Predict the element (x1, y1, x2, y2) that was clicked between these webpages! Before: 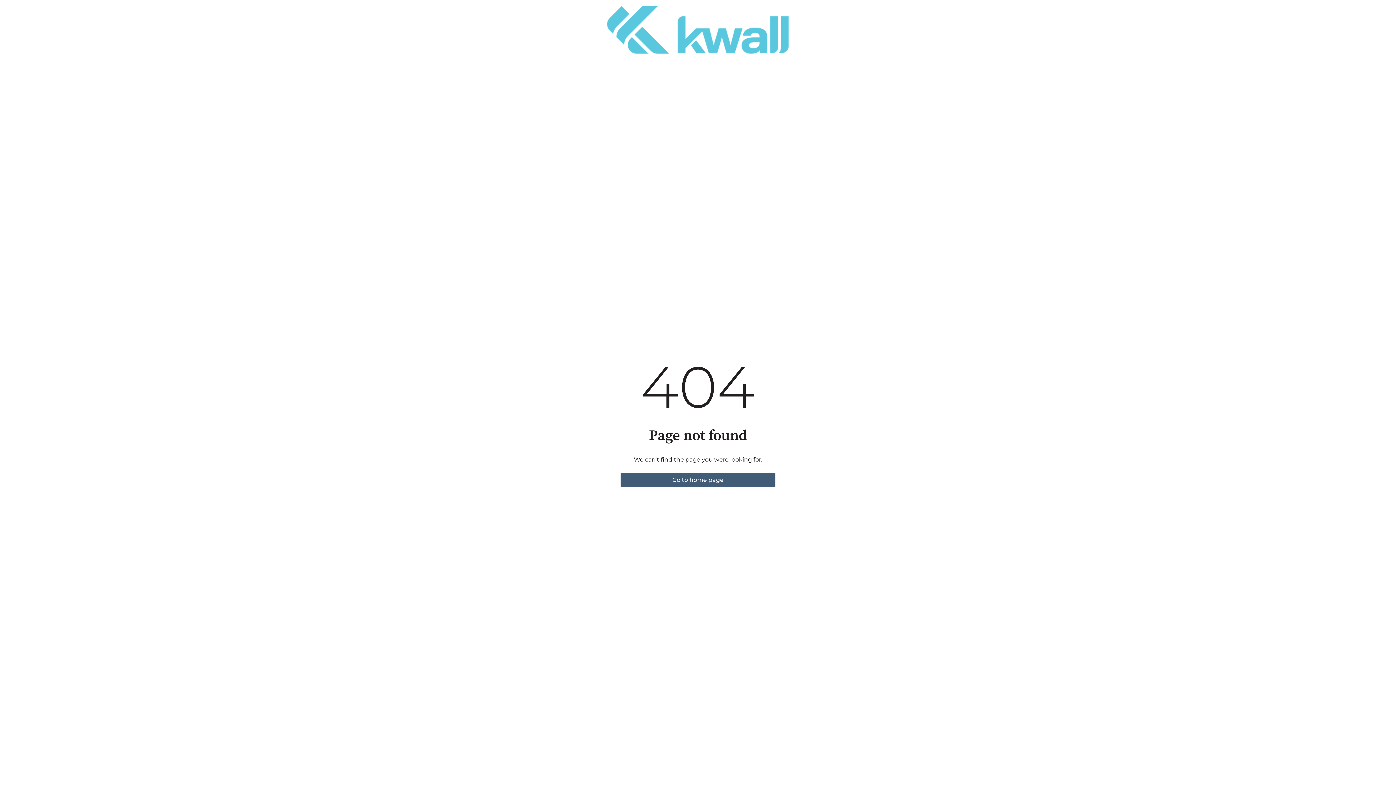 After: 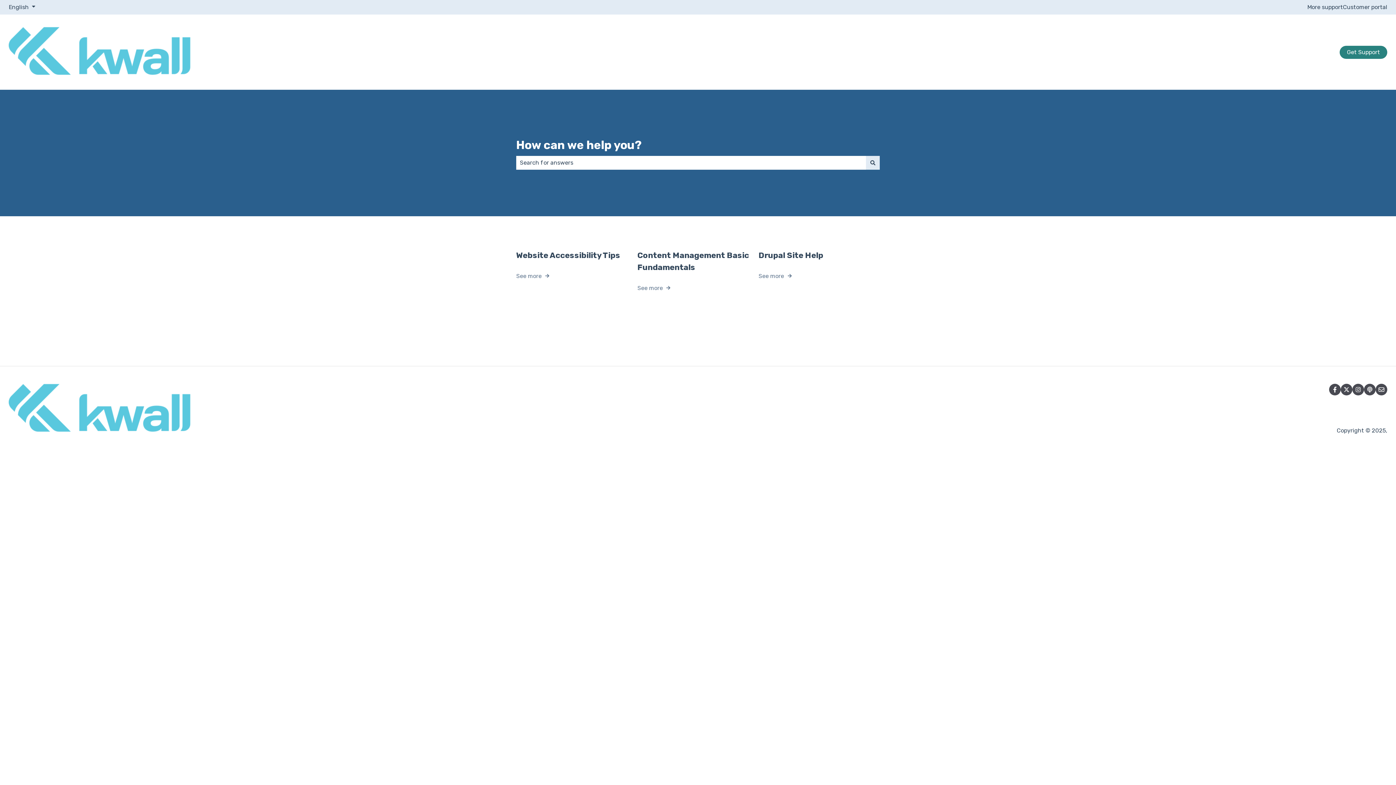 Action: label: Go to home page bbox: (620, 473, 775, 487)